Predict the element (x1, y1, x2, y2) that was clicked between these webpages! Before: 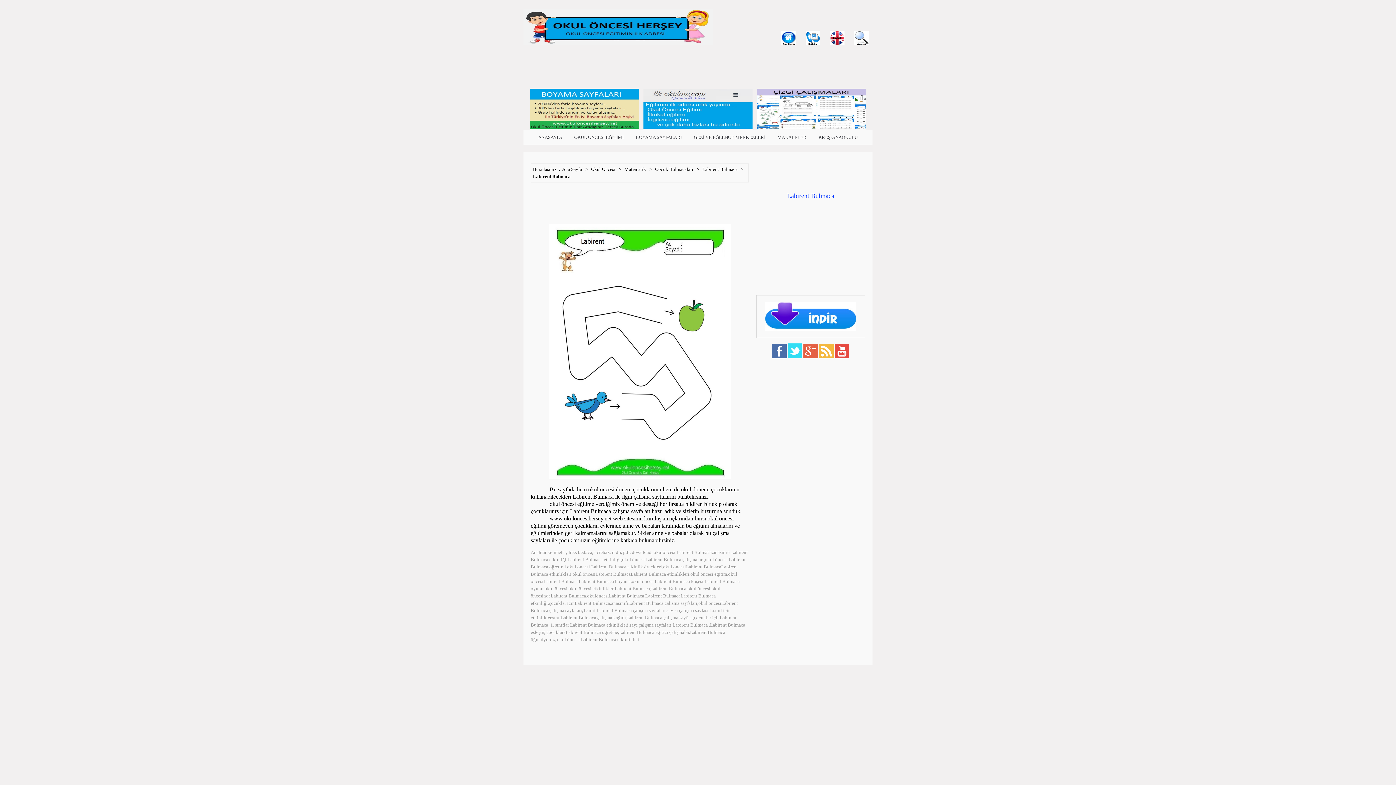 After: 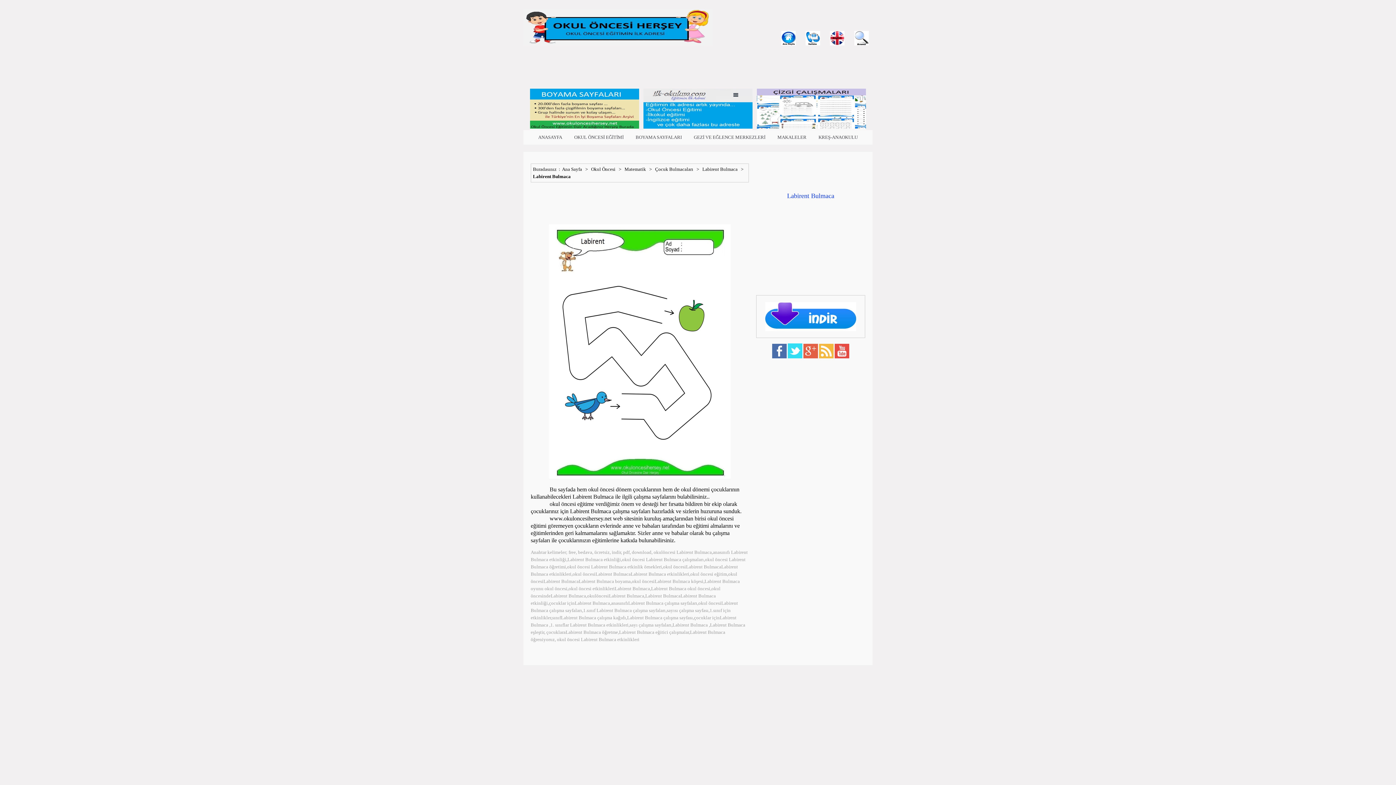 Action: bbox: (803, 354, 818, 359)